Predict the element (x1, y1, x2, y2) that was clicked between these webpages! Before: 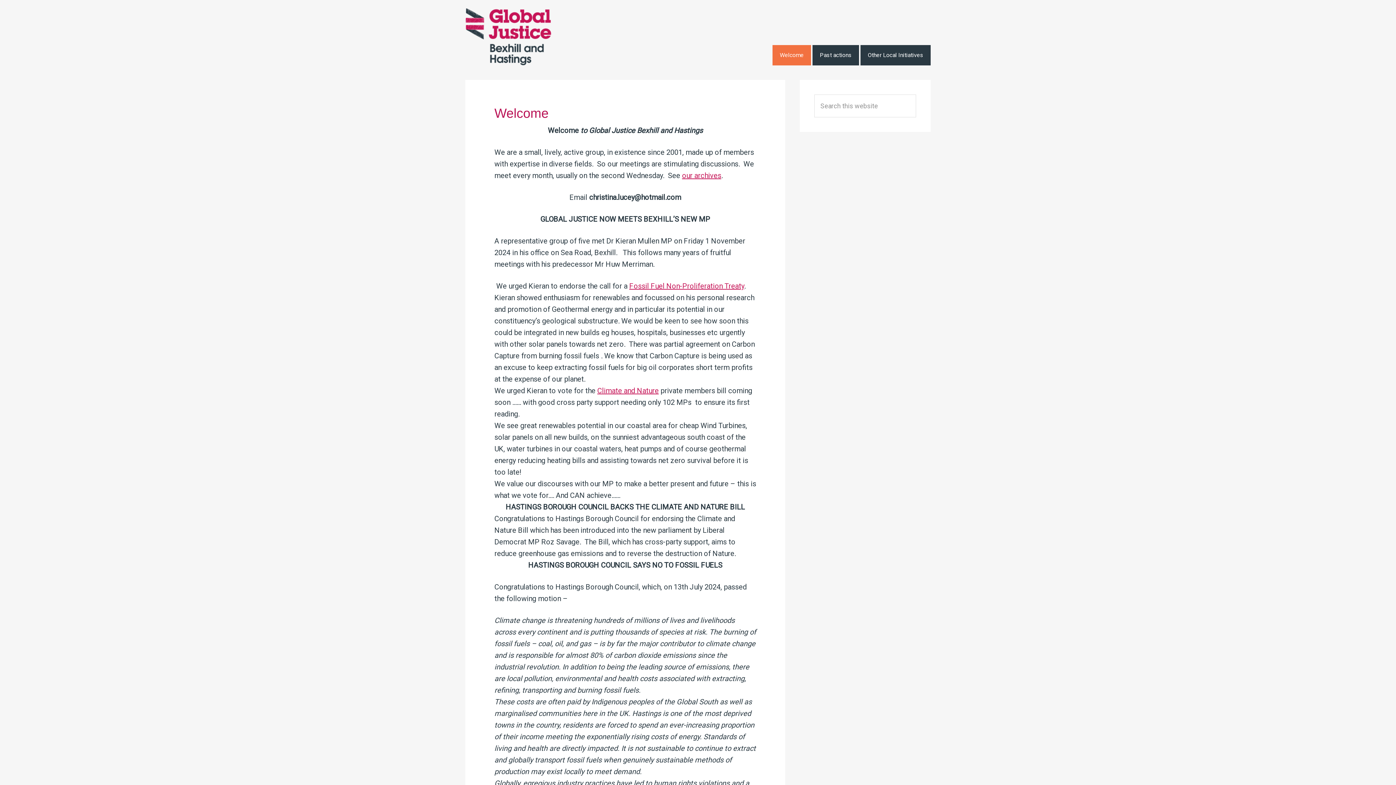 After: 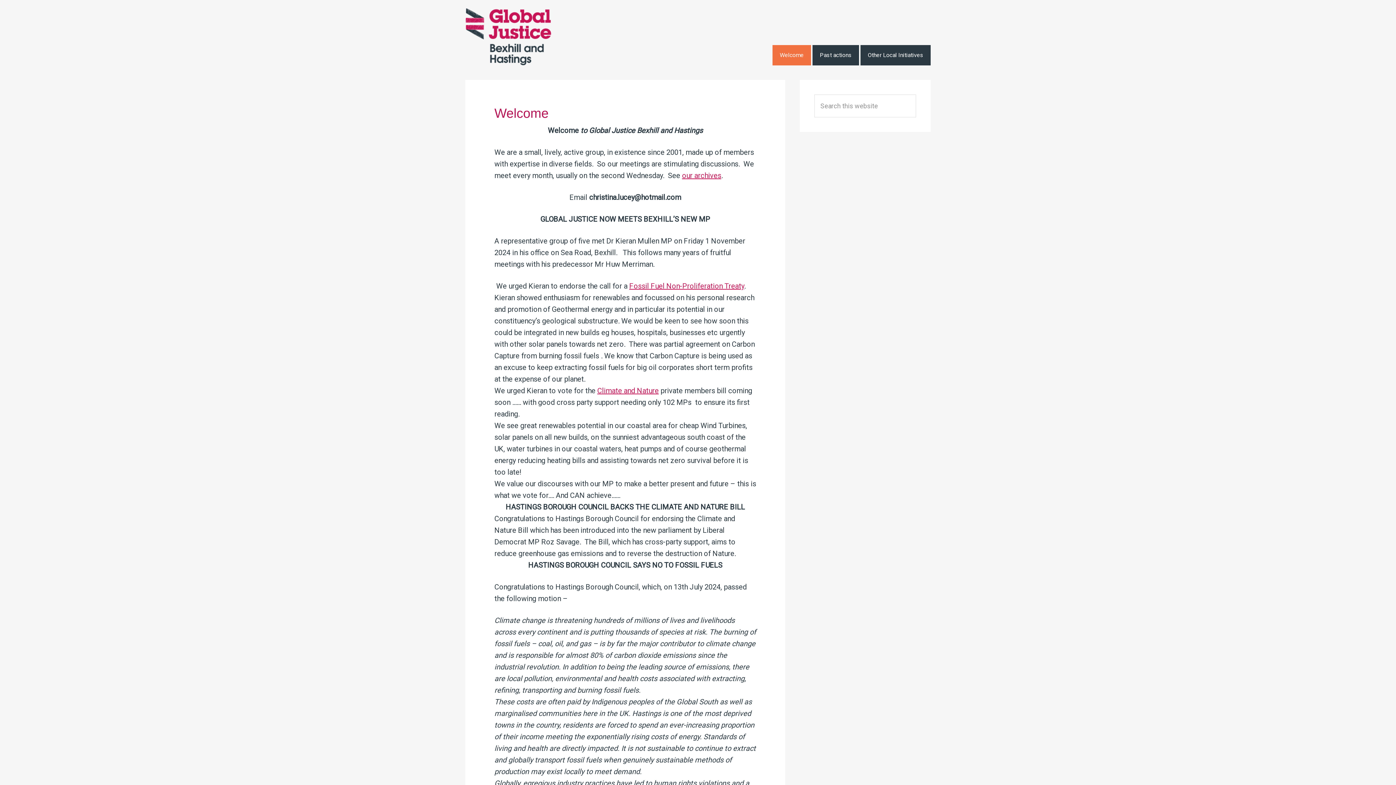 Action: label: Global Justice Bexhill and Hastings bbox: (465, 7, 683, 65)